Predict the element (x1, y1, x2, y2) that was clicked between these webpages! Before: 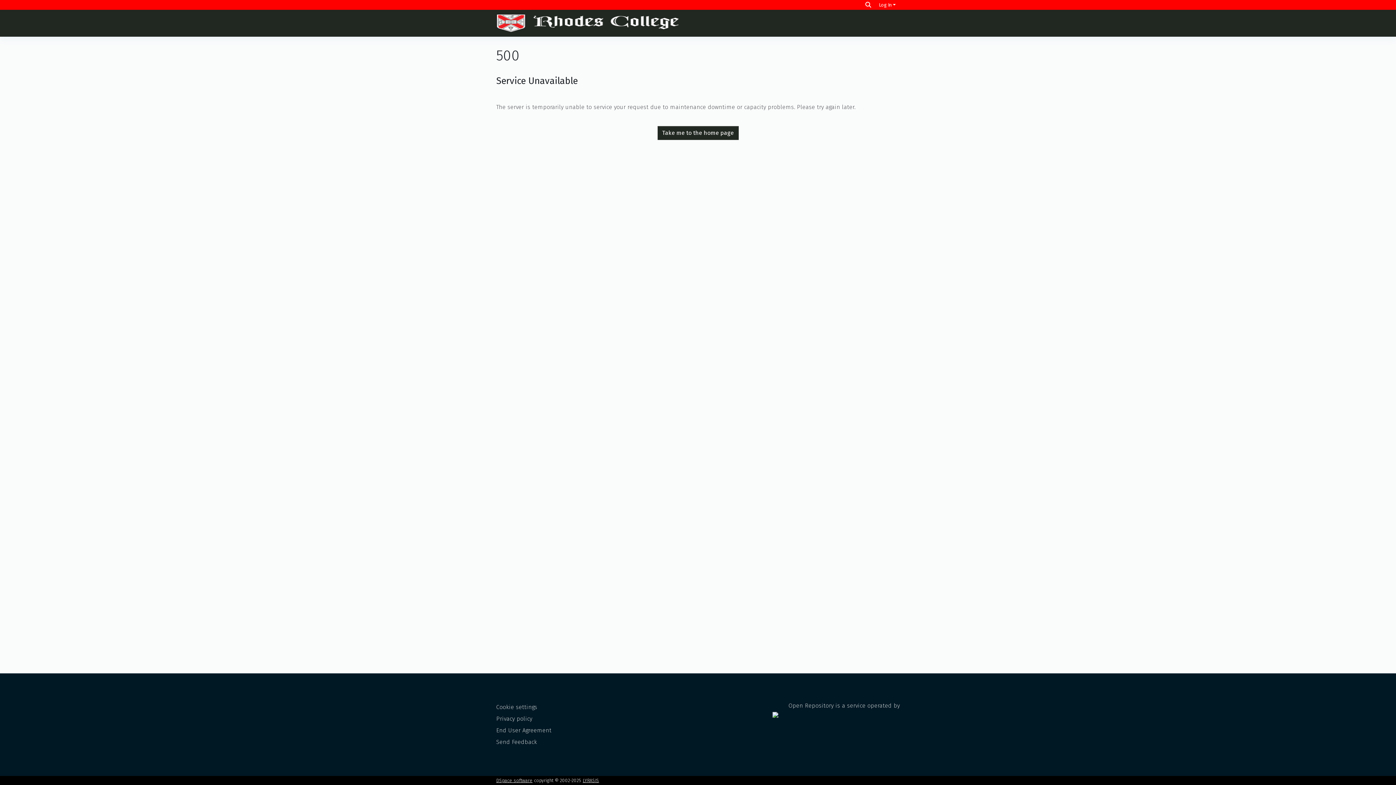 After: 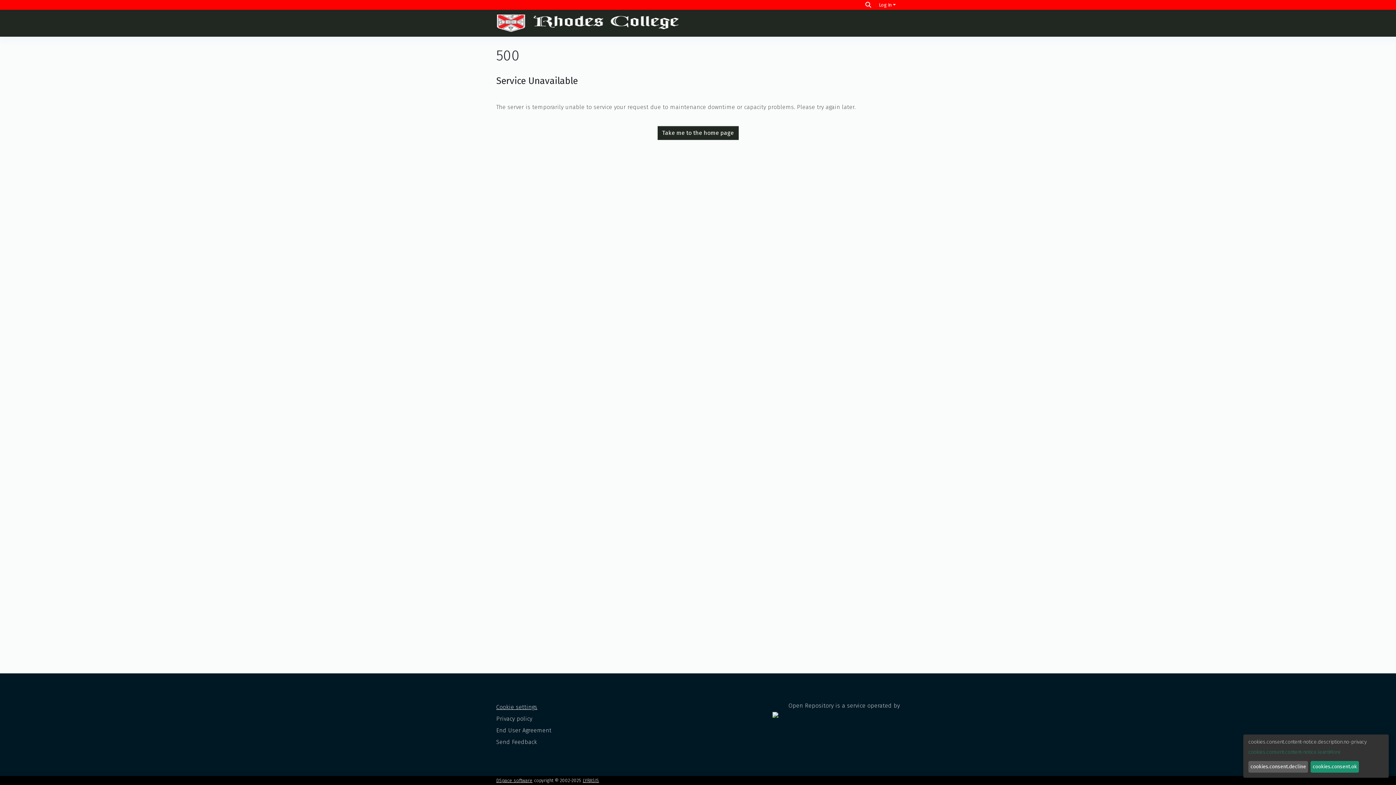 Action: label: Cookie settings bbox: (496, 704, 537, 710)